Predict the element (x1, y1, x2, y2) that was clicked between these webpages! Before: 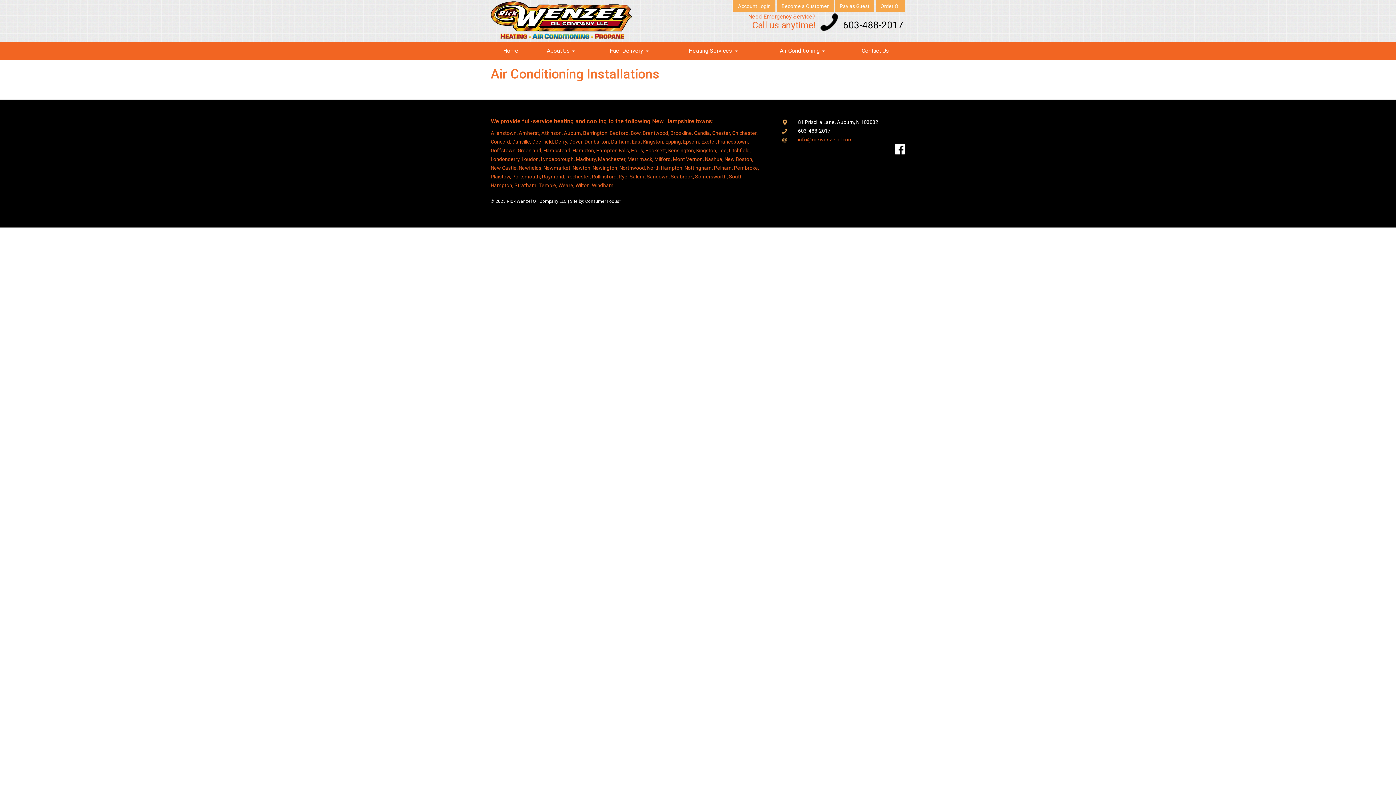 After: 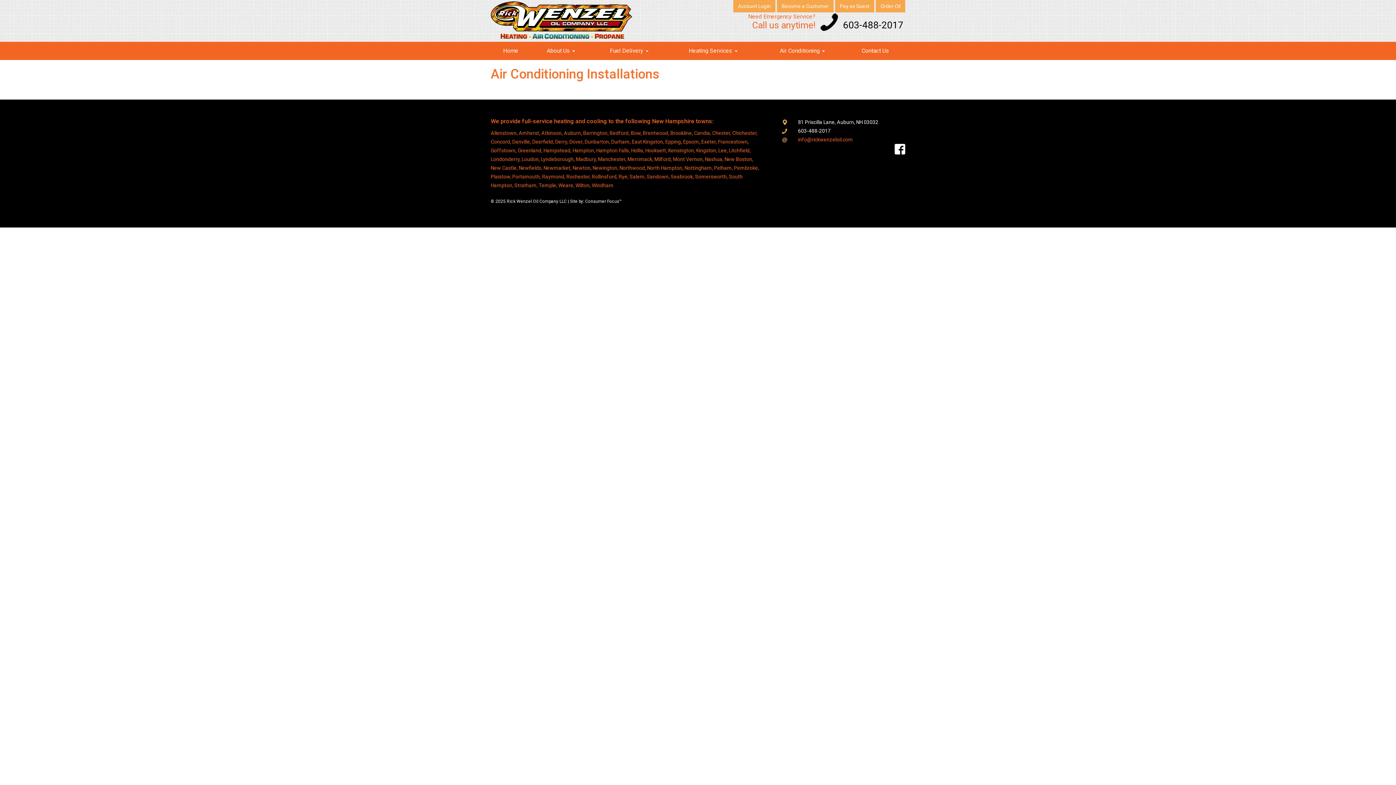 Action: bbox: (894, 145, 905, 151)